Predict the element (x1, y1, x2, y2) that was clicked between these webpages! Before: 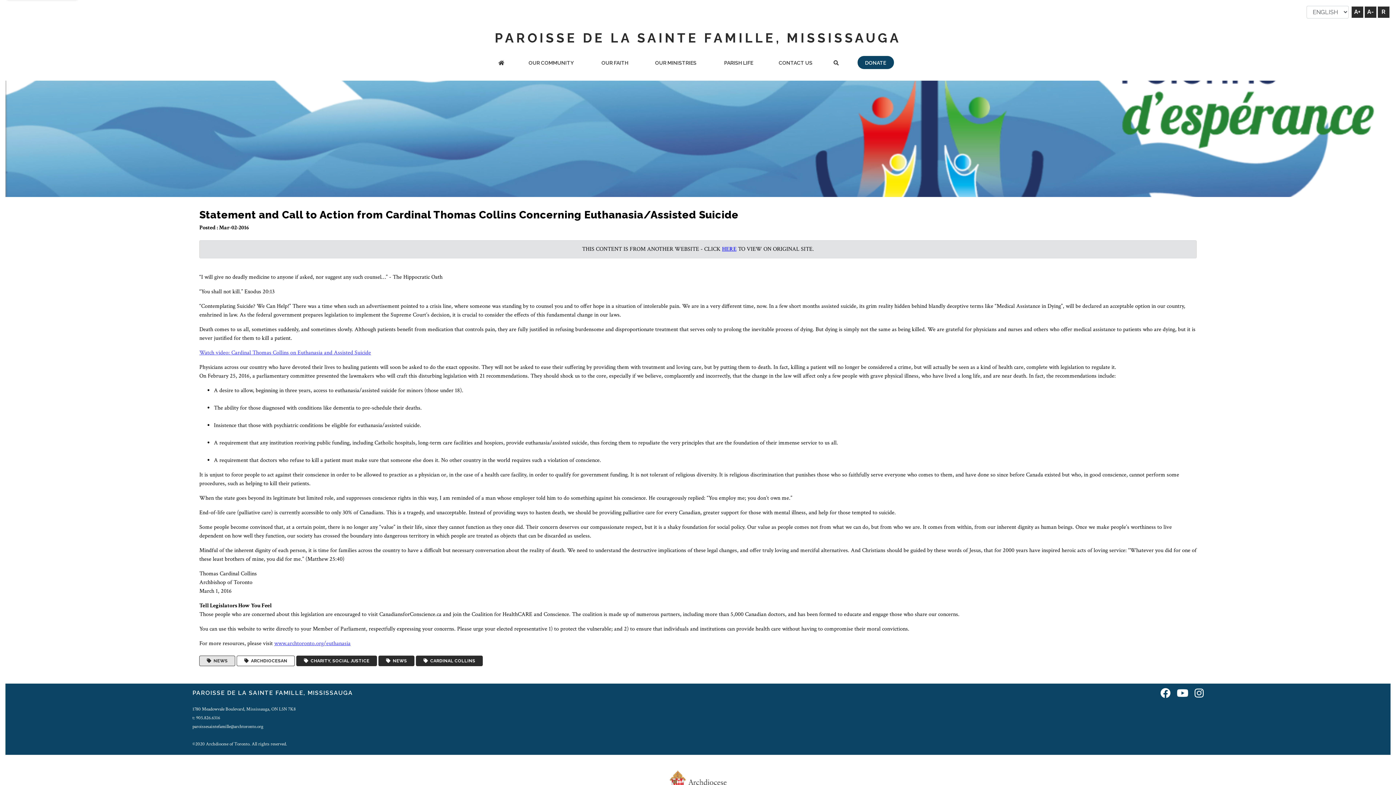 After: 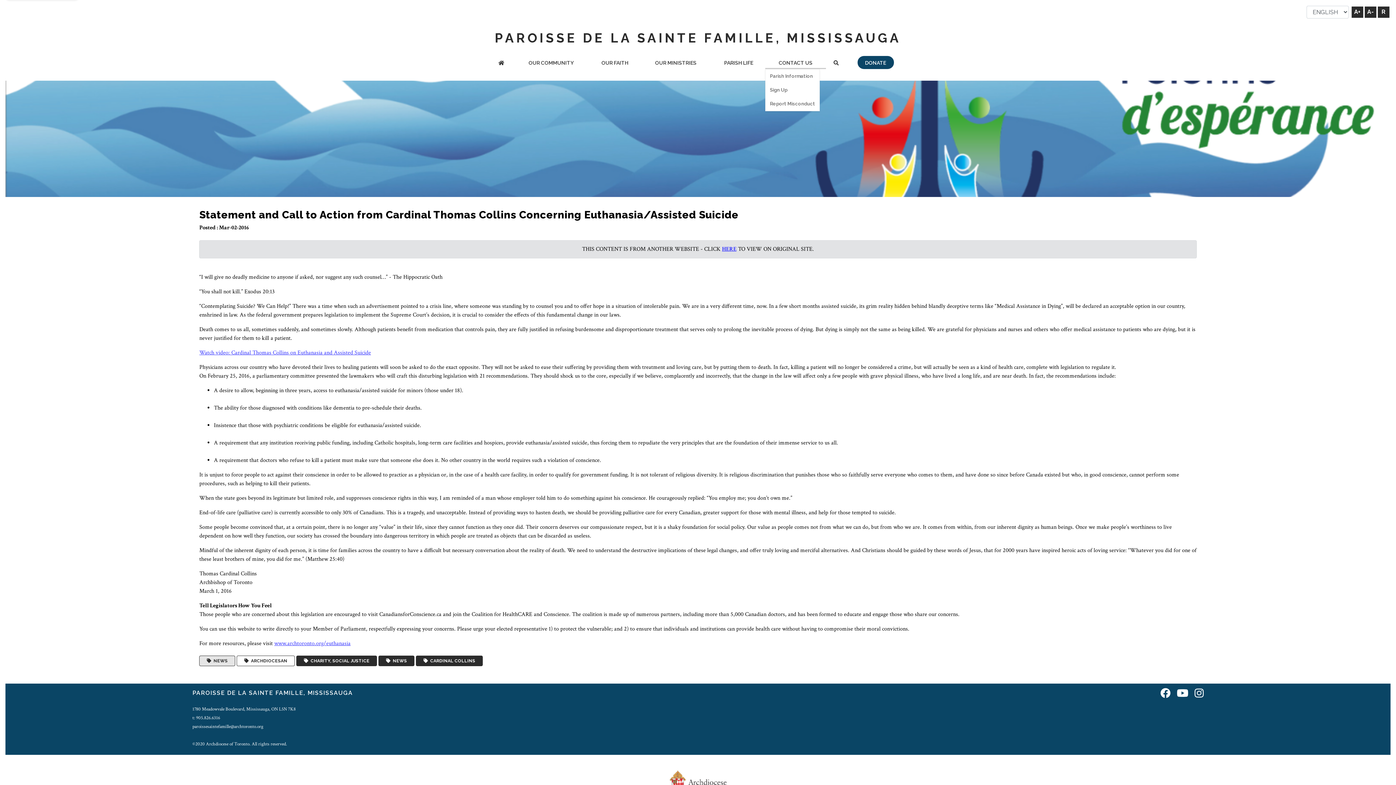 Action: label: CONTACT US bbox: (765, 57, 826, 69)